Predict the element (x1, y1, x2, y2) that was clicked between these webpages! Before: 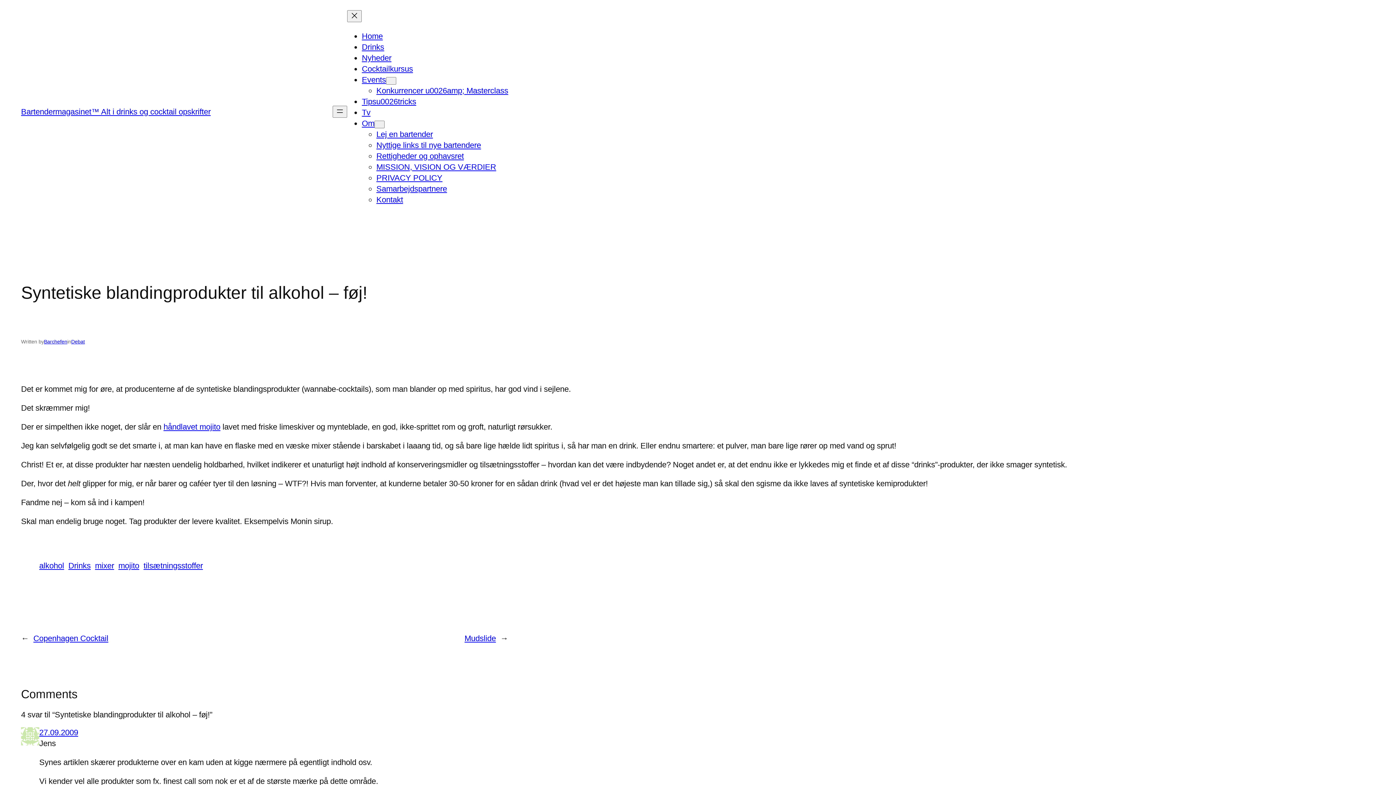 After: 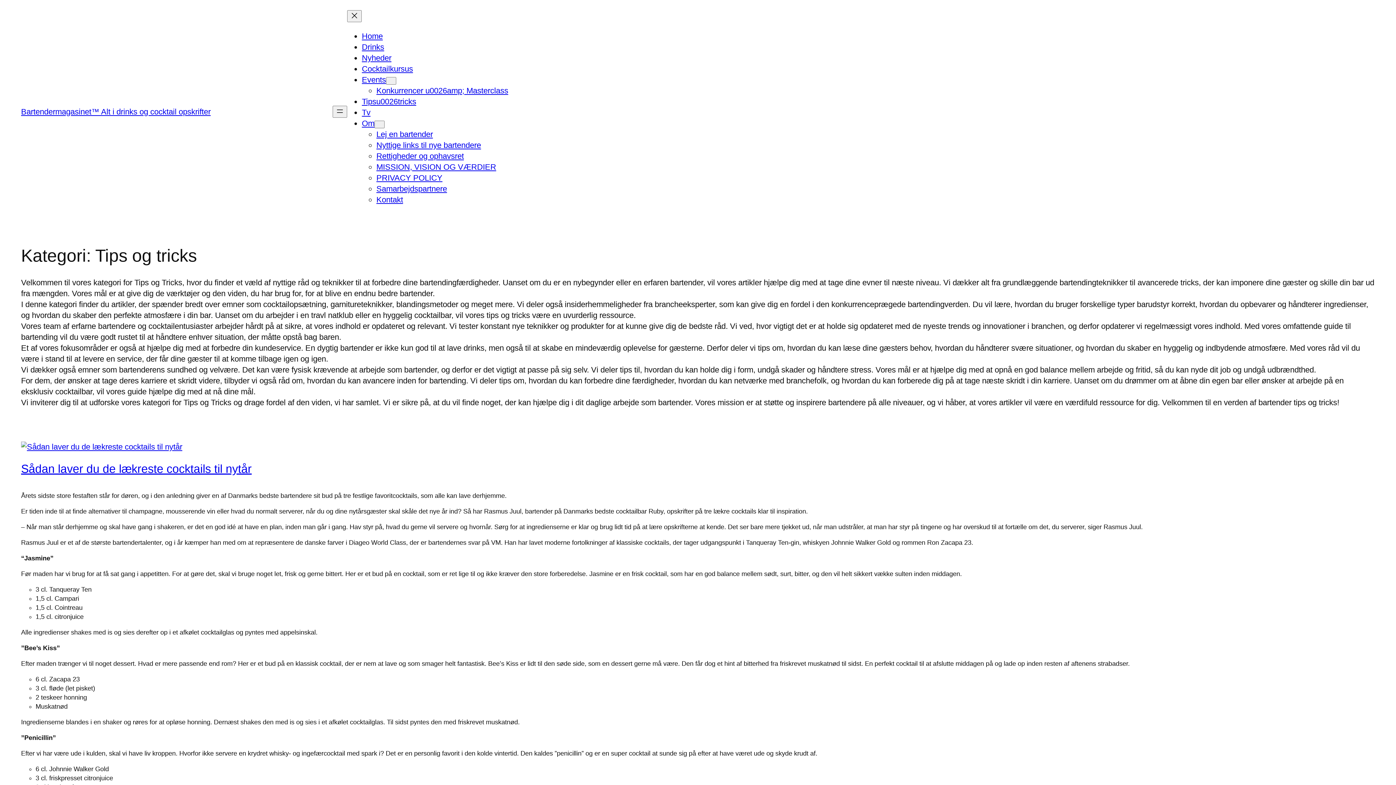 Action: label: Tipsu0026tricks bbox: (361, 97, 416, 106)